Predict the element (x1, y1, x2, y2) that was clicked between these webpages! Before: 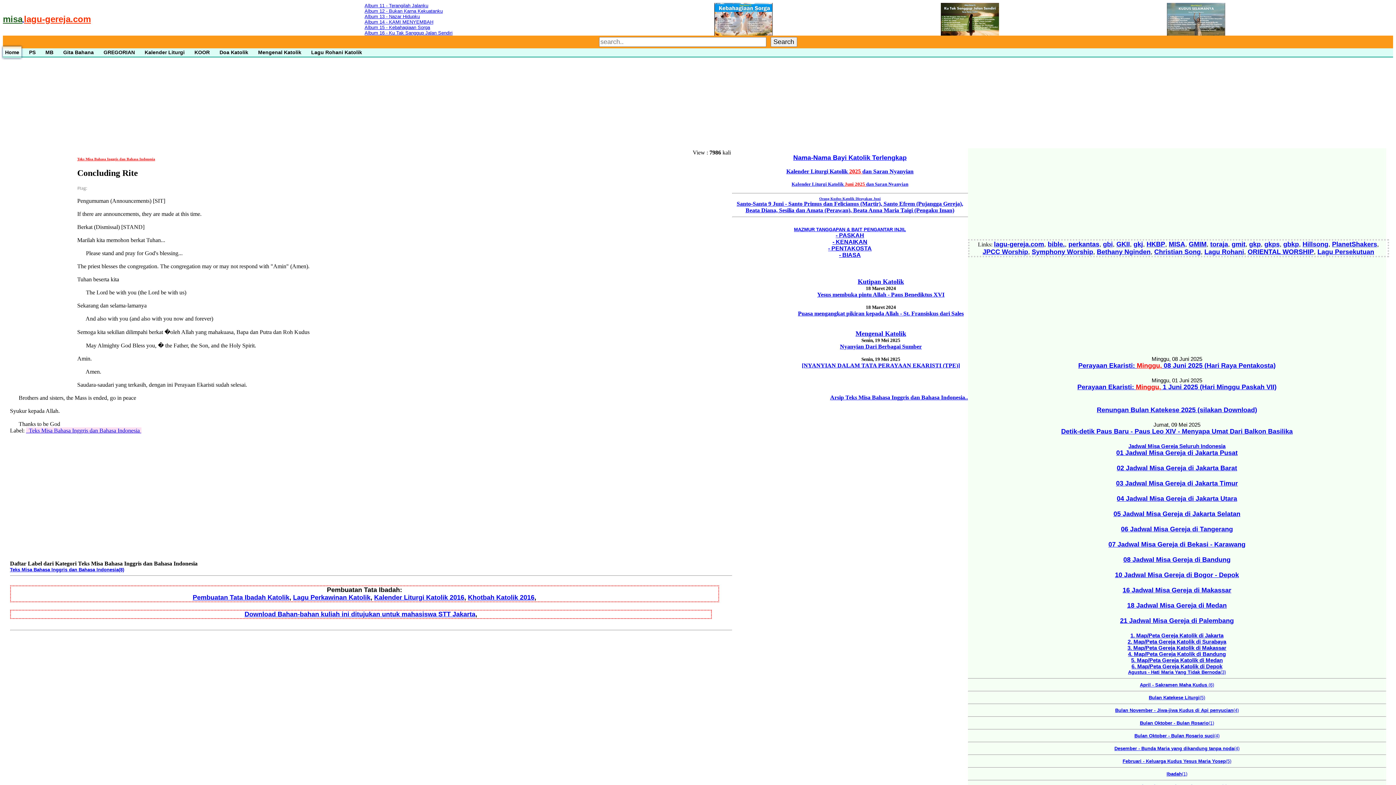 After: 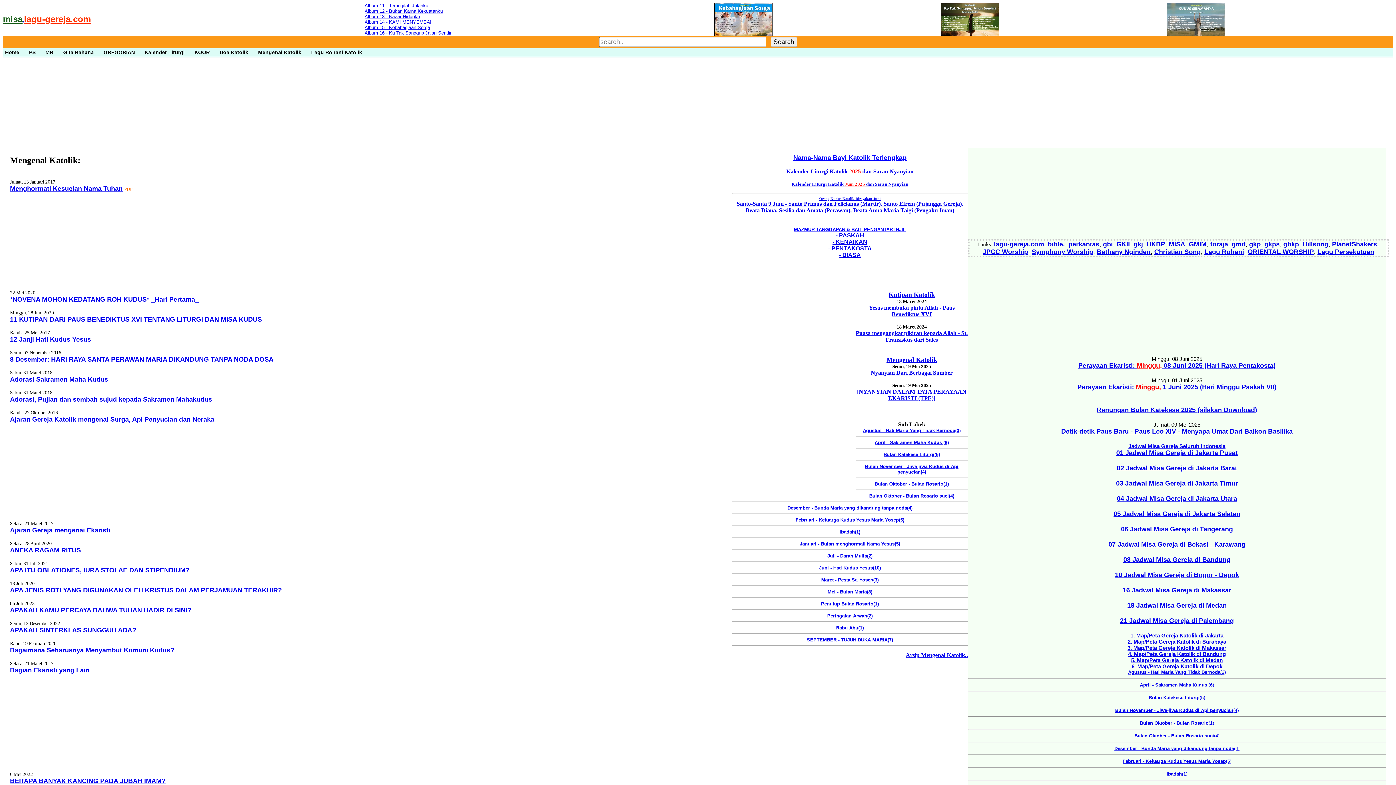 Action: label: Mengenal Katolik bbox: (256, 47, 303, 57)